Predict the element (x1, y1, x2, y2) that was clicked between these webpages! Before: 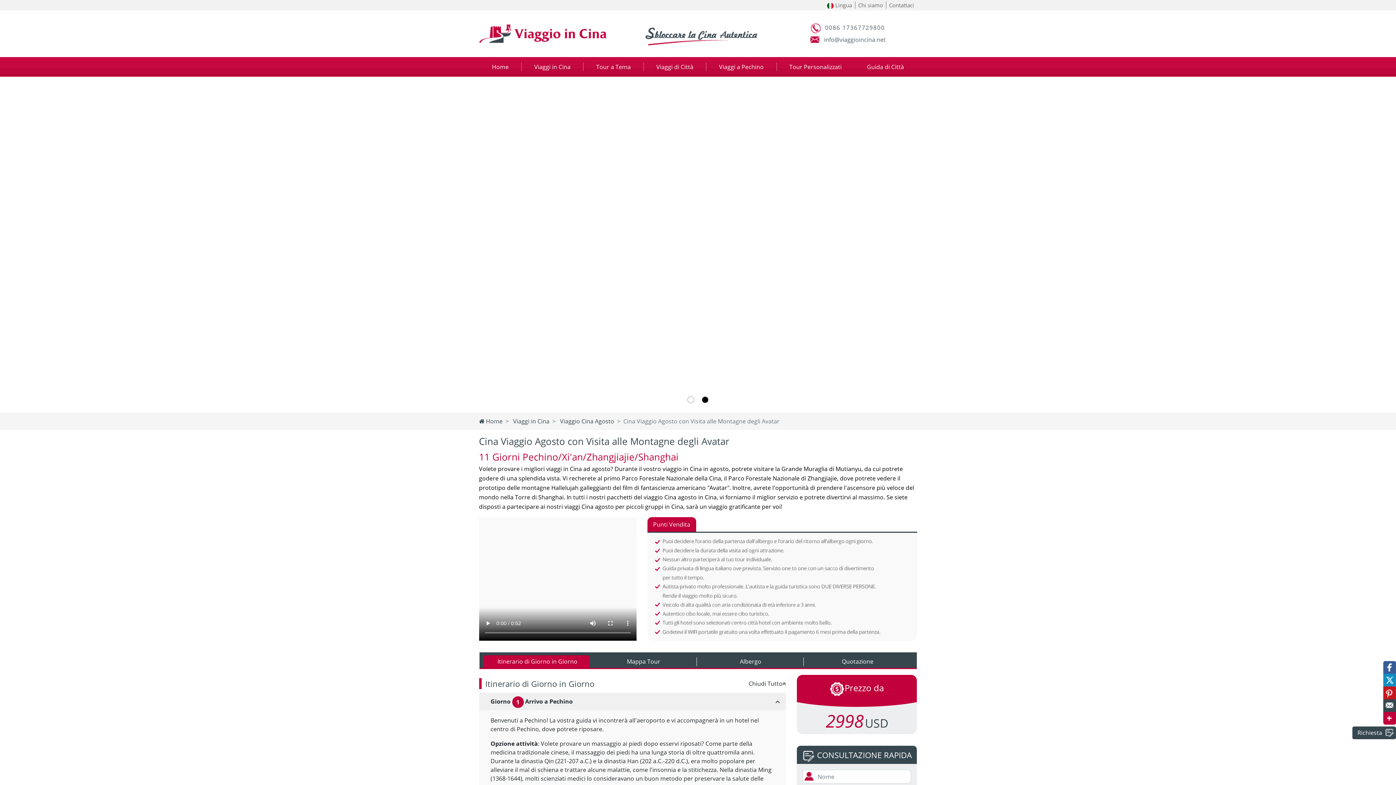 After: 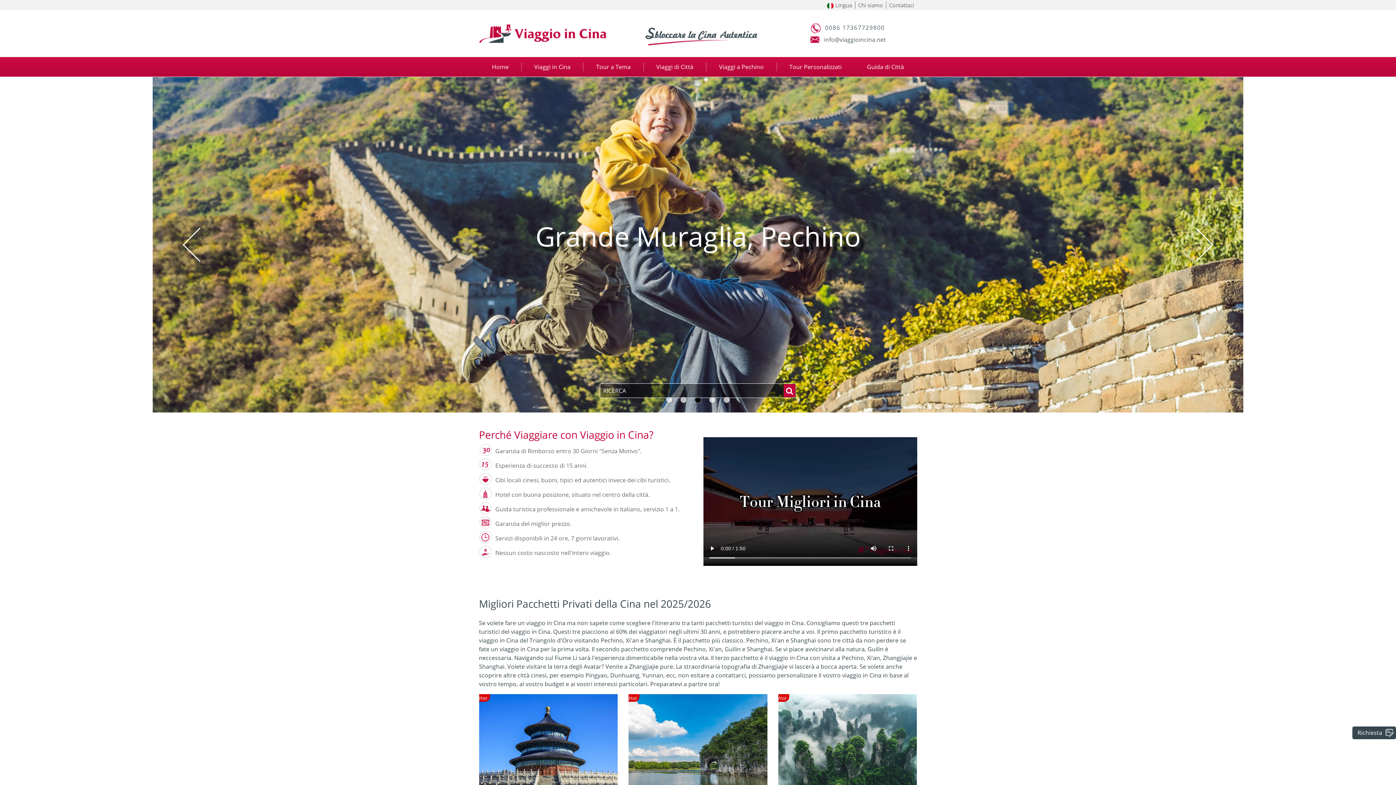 Action: bbox: (479, 29, 606, 37)